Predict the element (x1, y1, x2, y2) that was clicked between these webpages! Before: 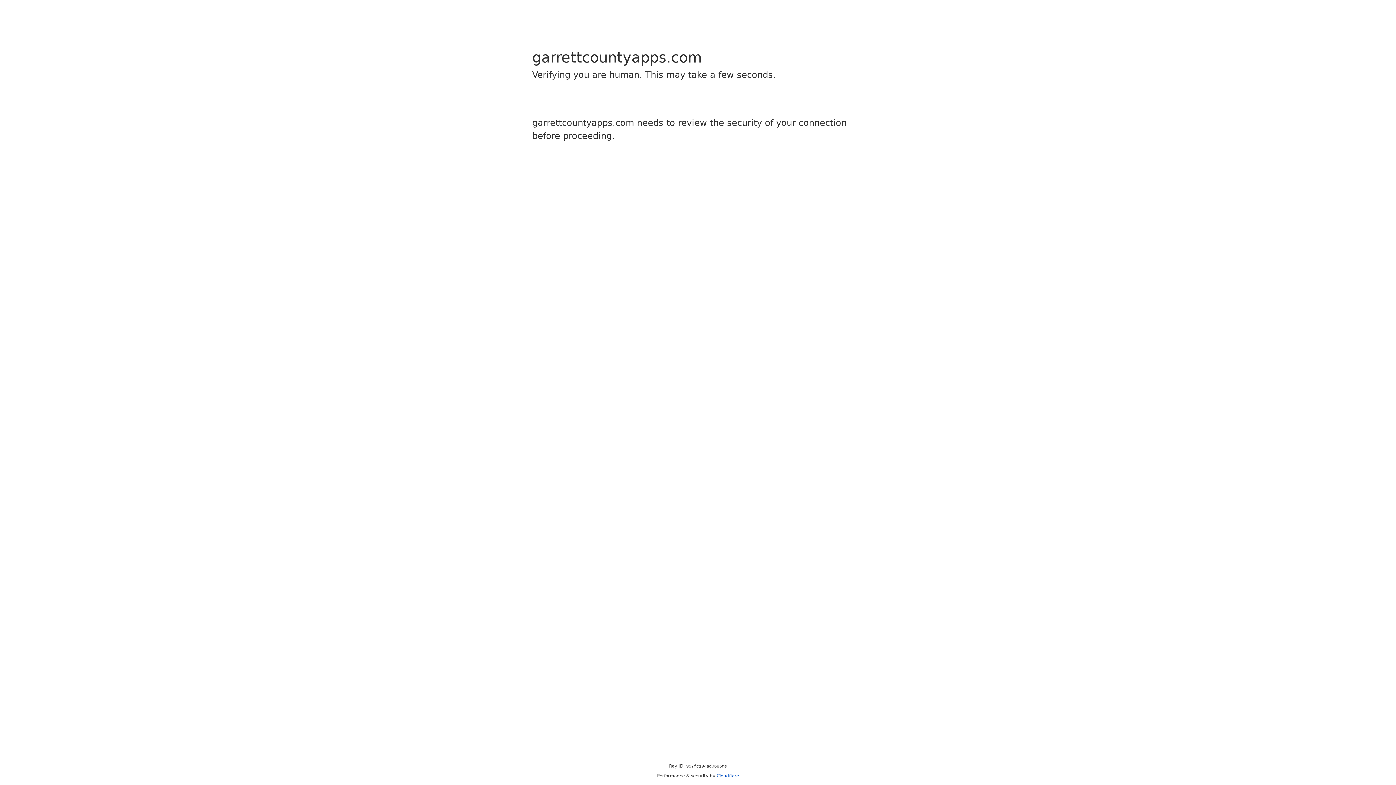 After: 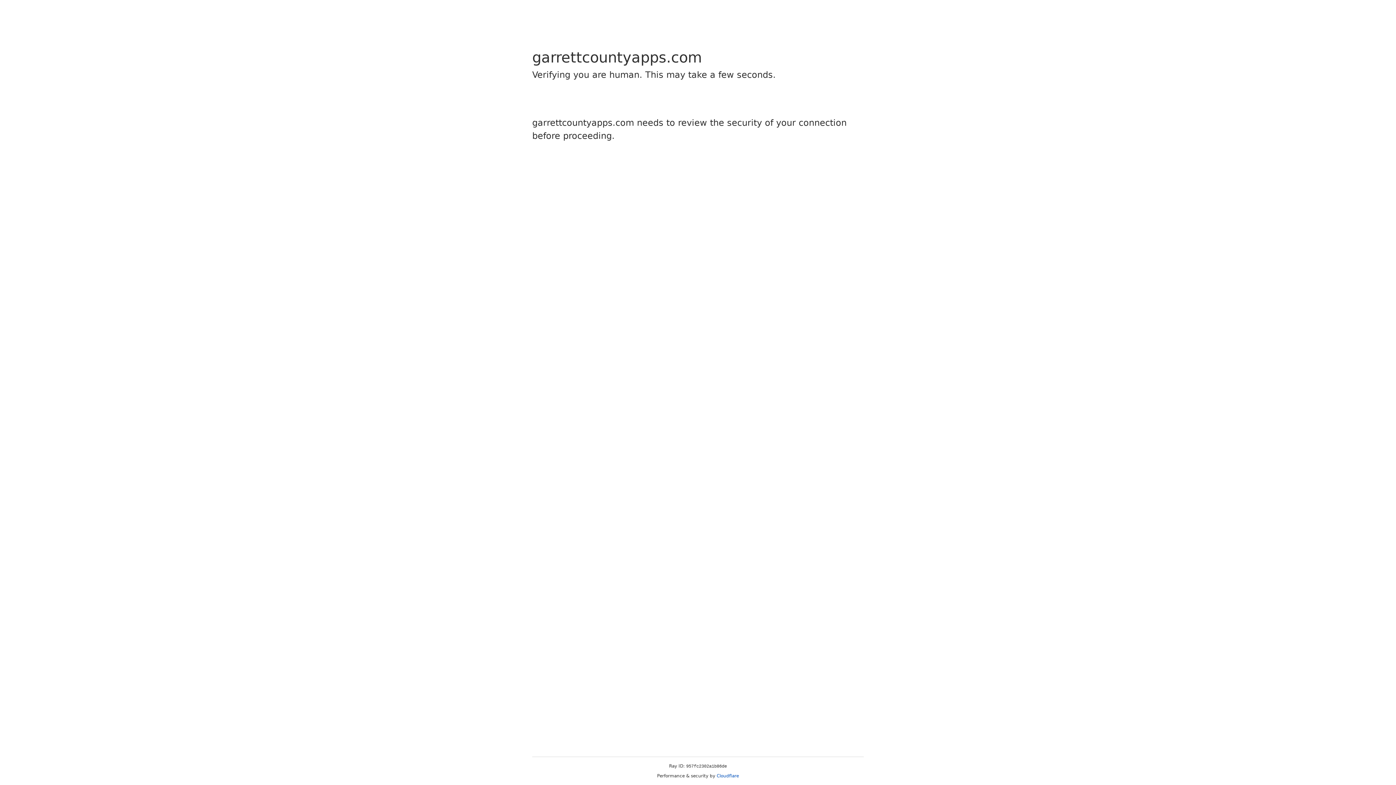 Action: label: Cloudflare bbox: (716, 773, 739, 778)